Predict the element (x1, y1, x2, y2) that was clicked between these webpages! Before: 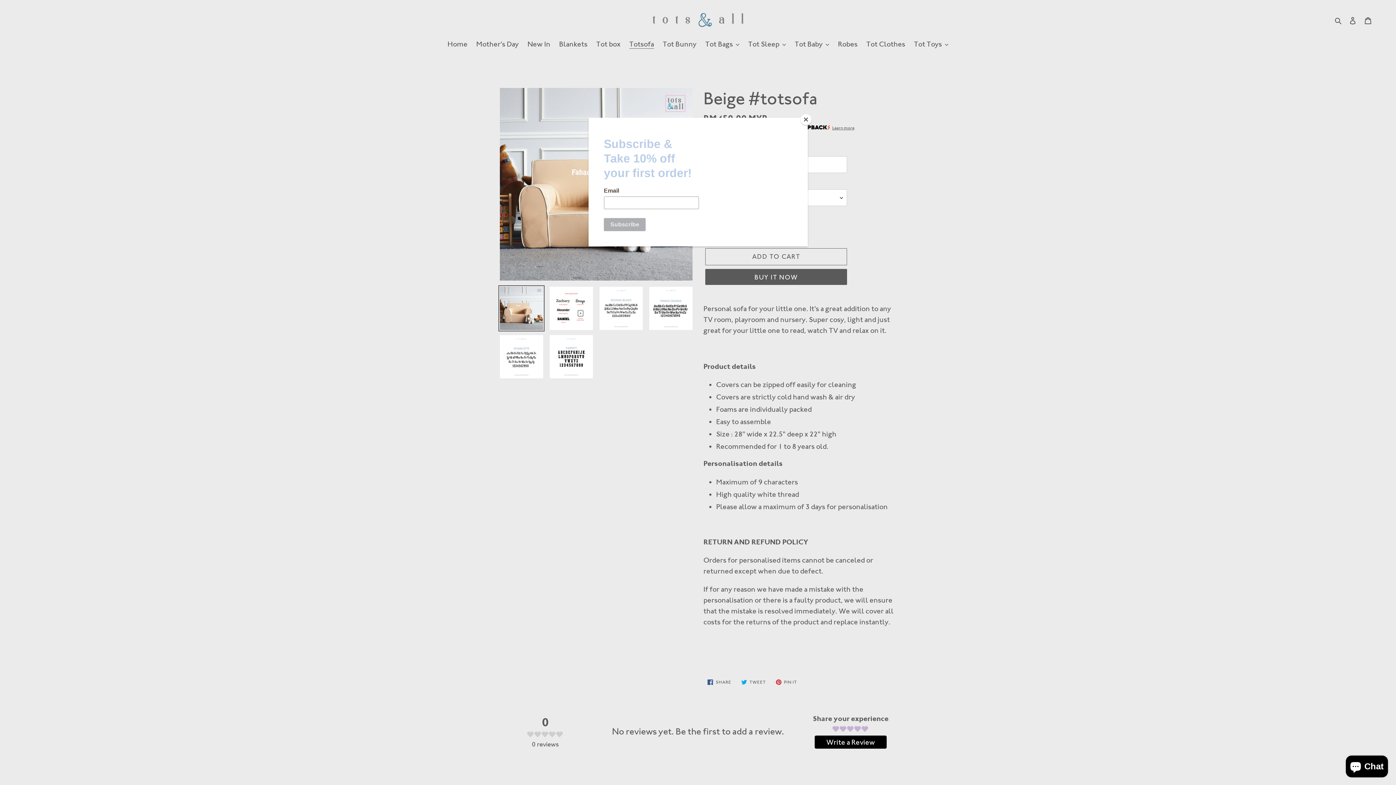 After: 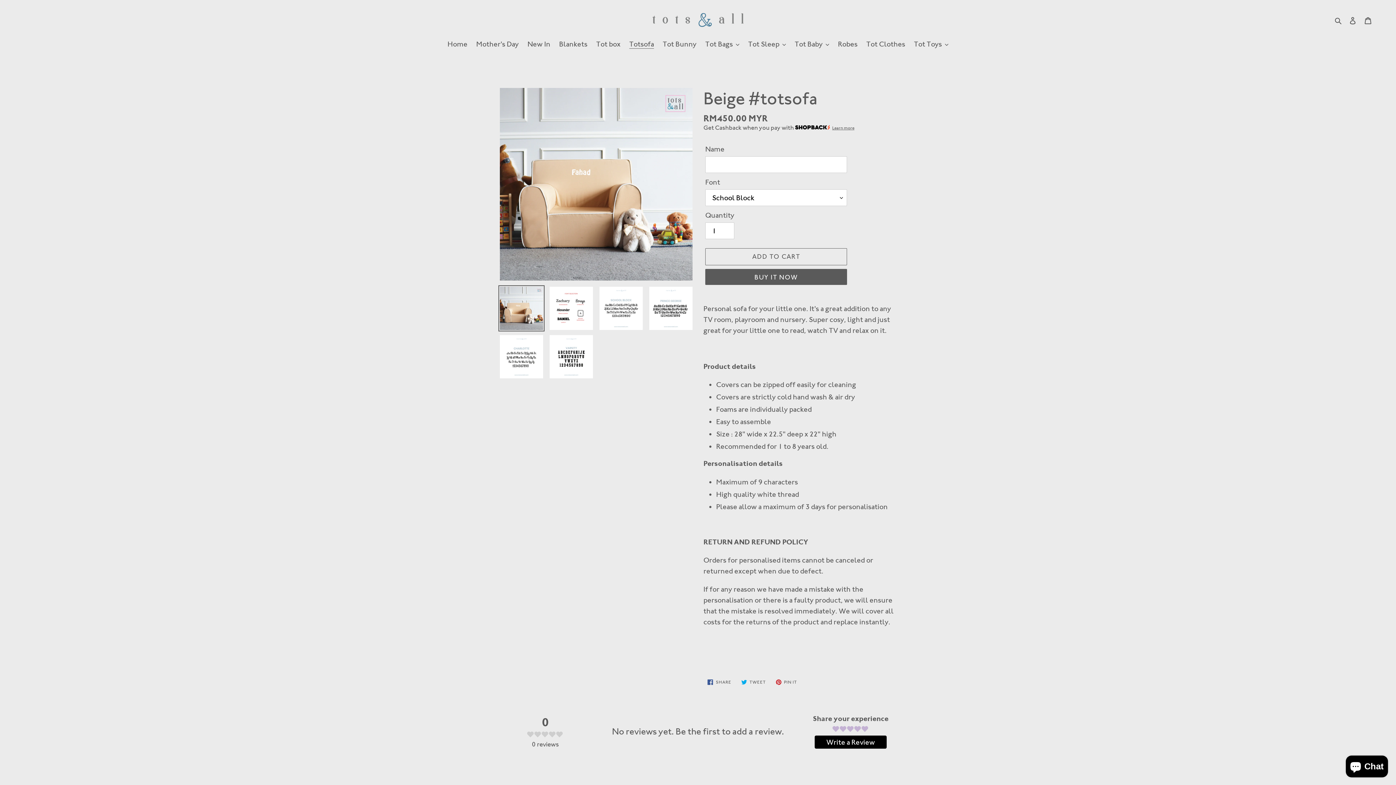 Action: label: Close bbox: (800, 114, 811, 125)